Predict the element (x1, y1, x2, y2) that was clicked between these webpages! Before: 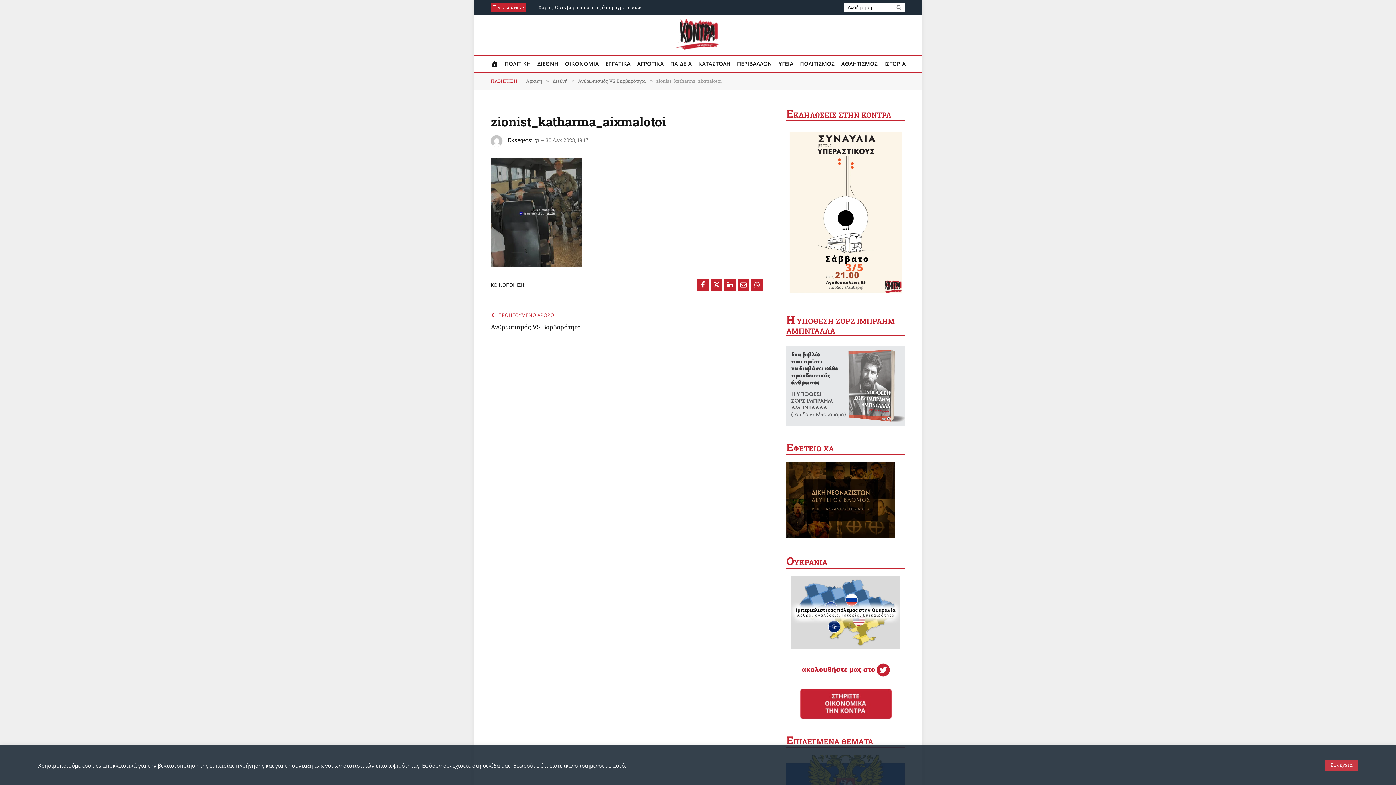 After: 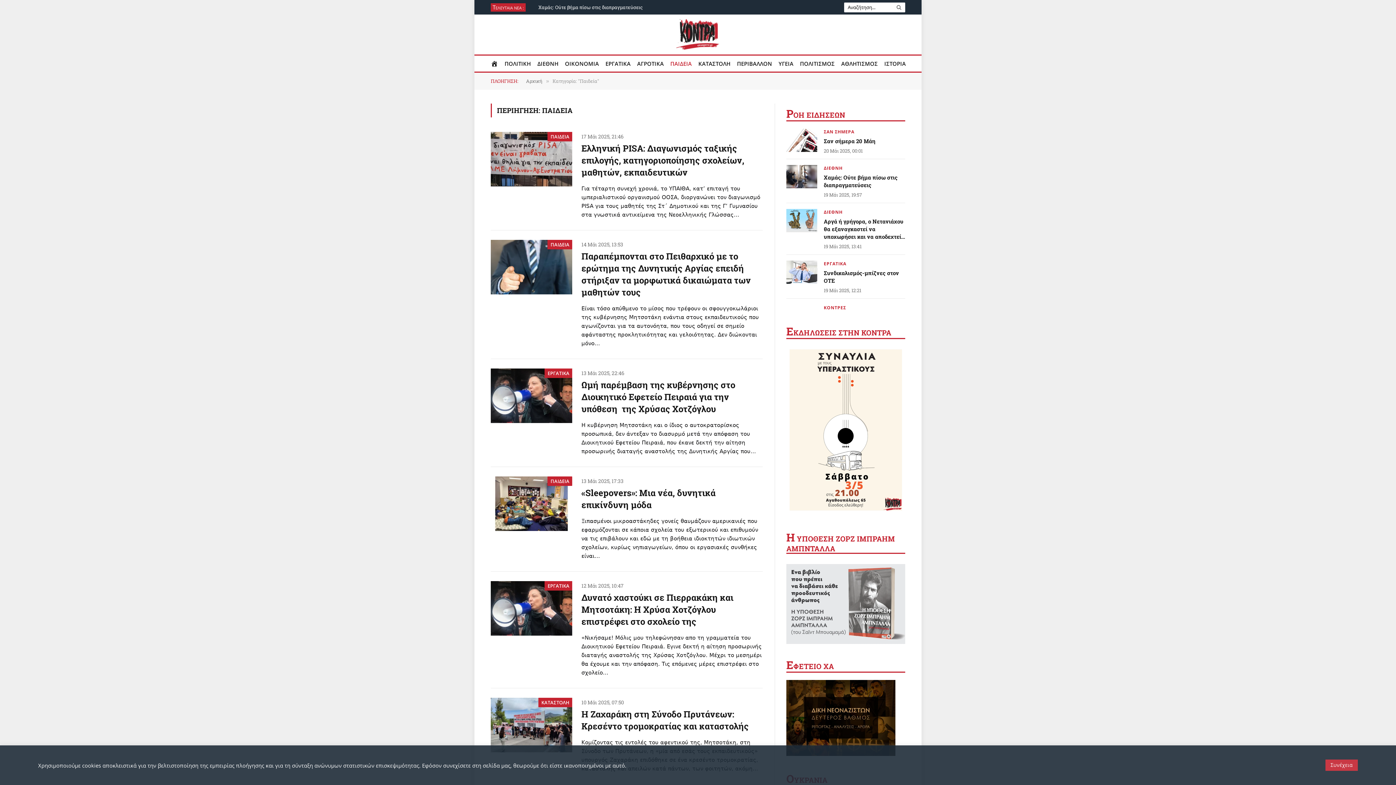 Action: label: ΠΑΙΔΕΙΑ bbox: (667, 55, 695, 71)